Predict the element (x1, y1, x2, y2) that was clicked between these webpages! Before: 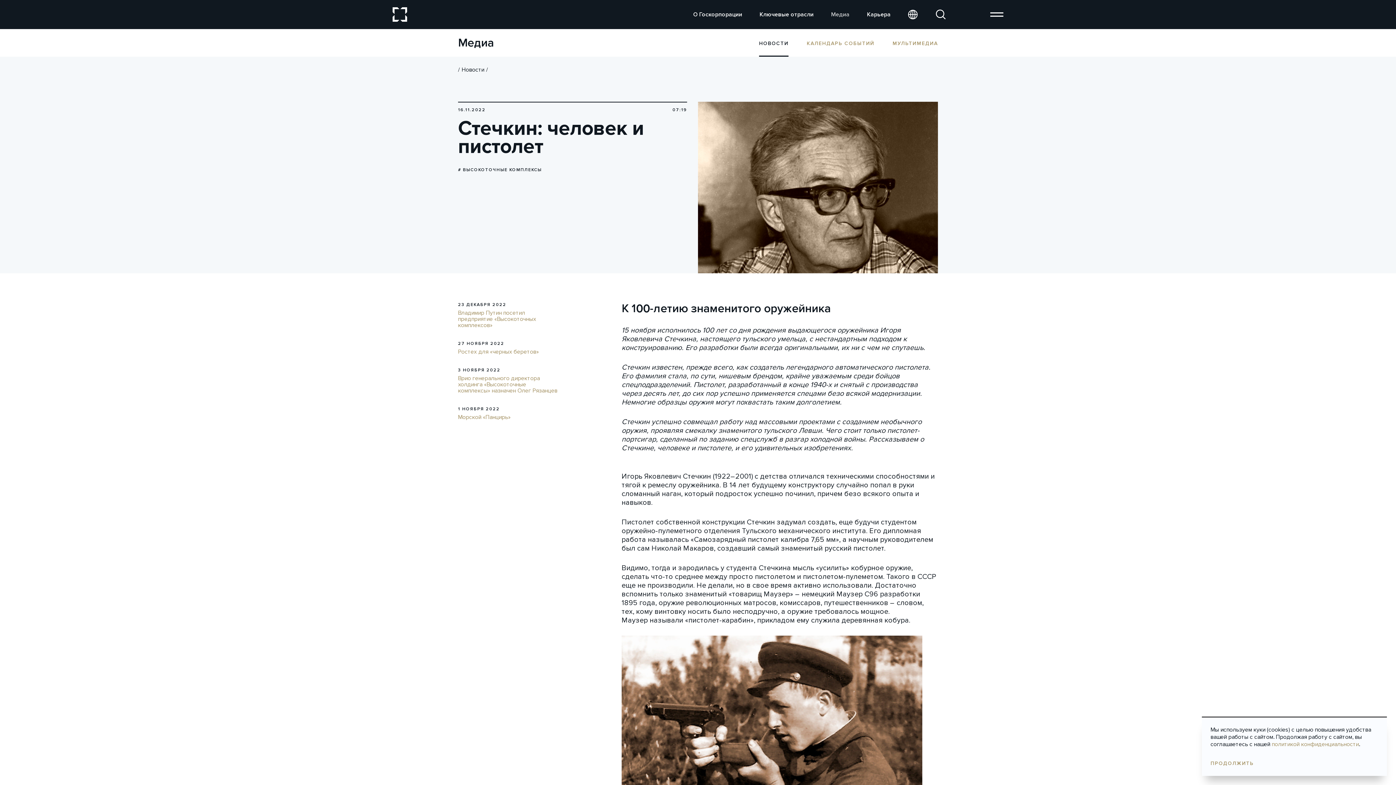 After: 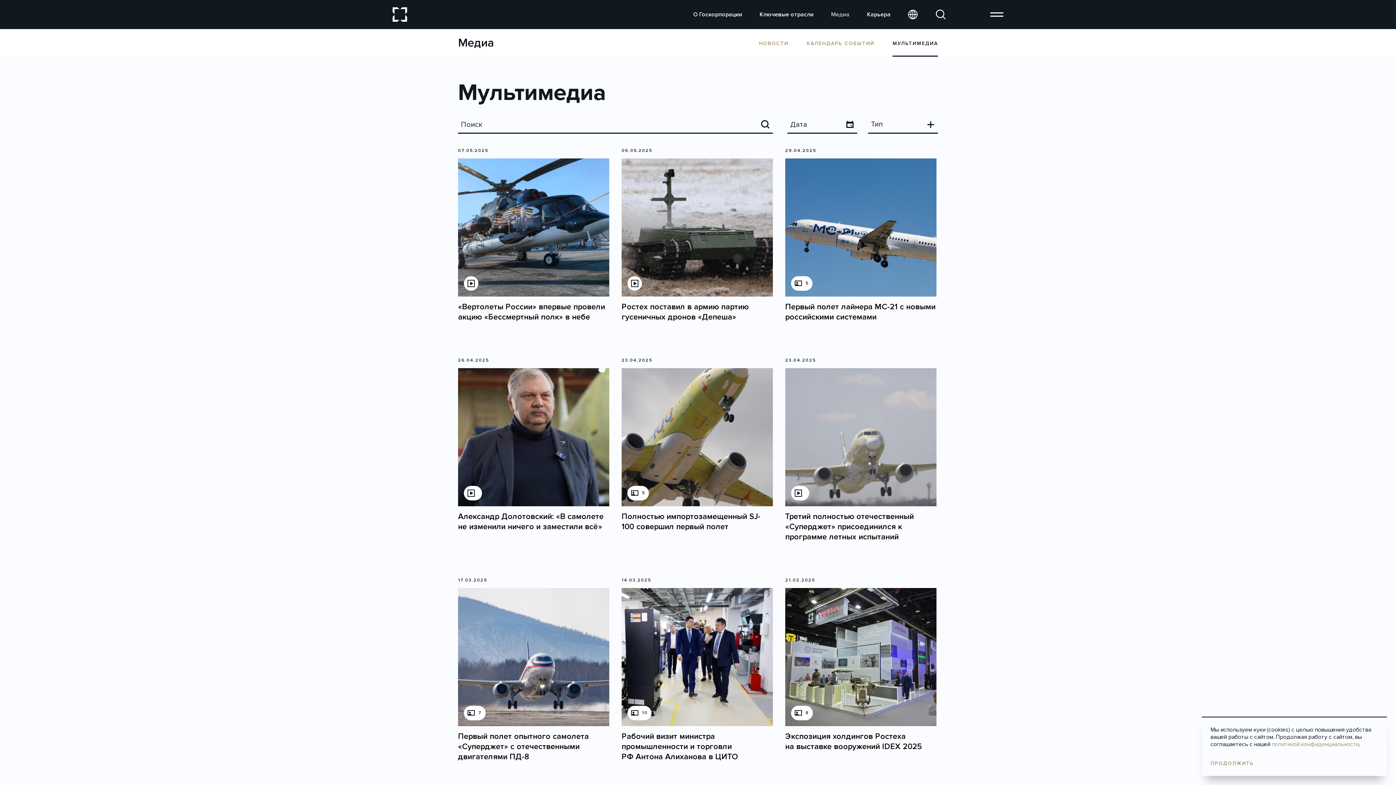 Action: label: МУЛЬТИМЕДИА bbox: (892, 39, 938, 46)